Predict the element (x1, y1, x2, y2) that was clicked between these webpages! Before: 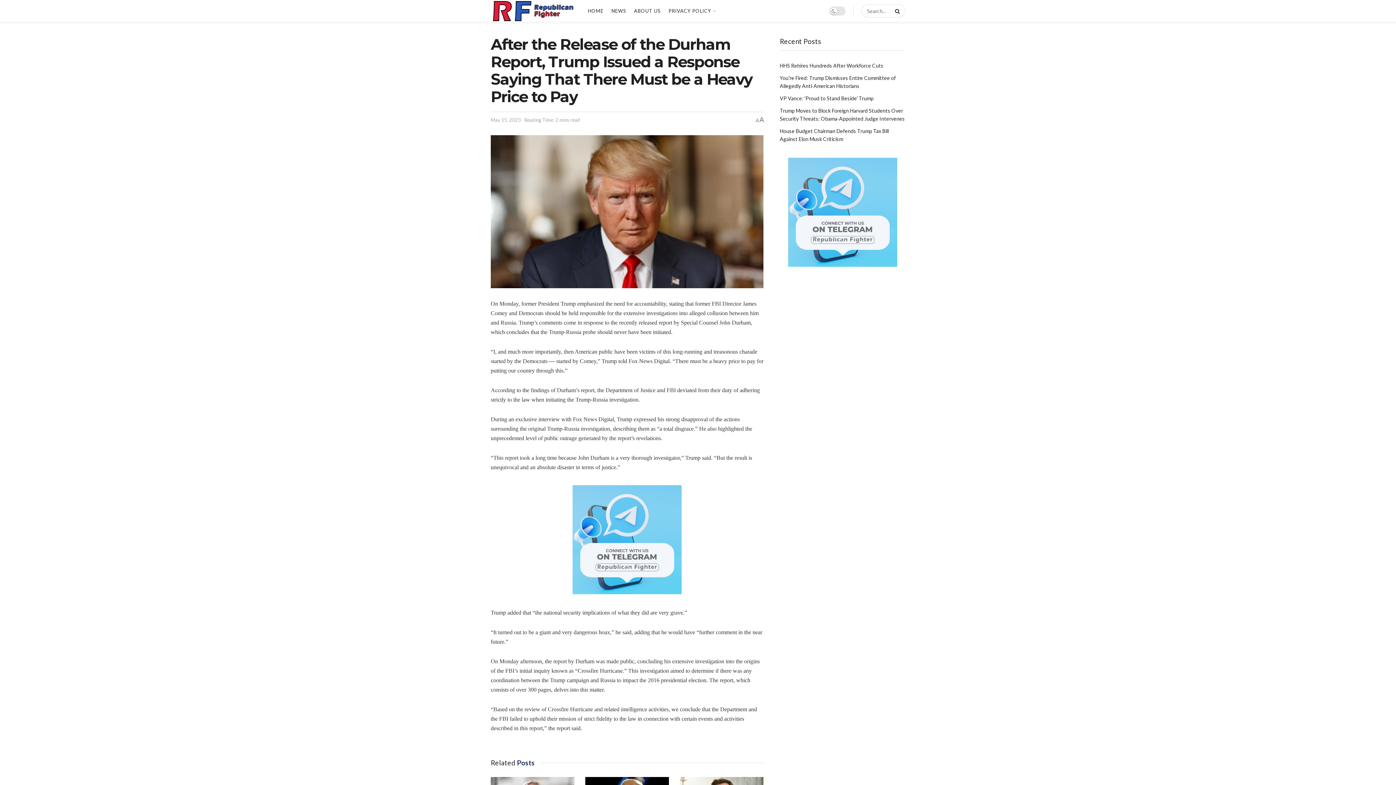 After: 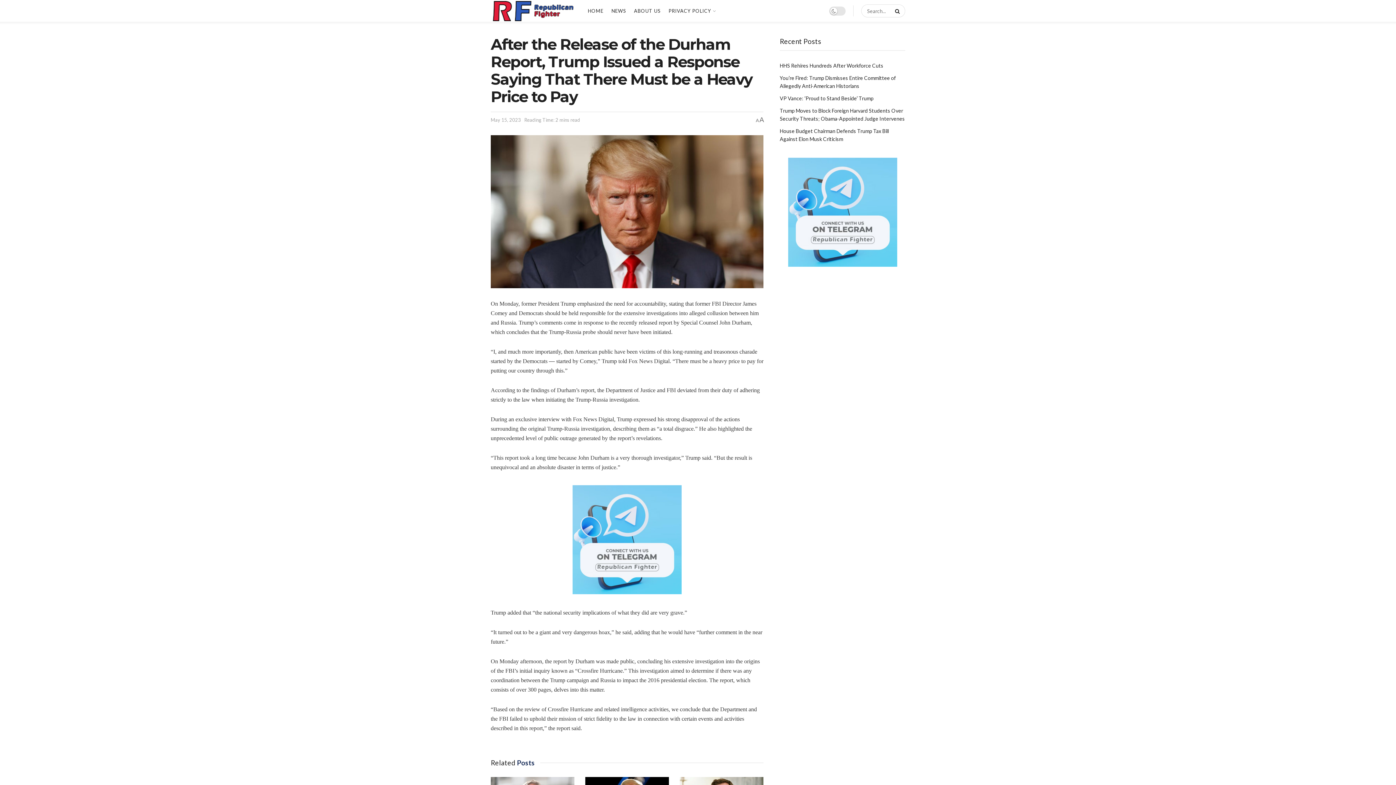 Action: label: May 15, 2023 bbox: (490, 117, 521, 123)